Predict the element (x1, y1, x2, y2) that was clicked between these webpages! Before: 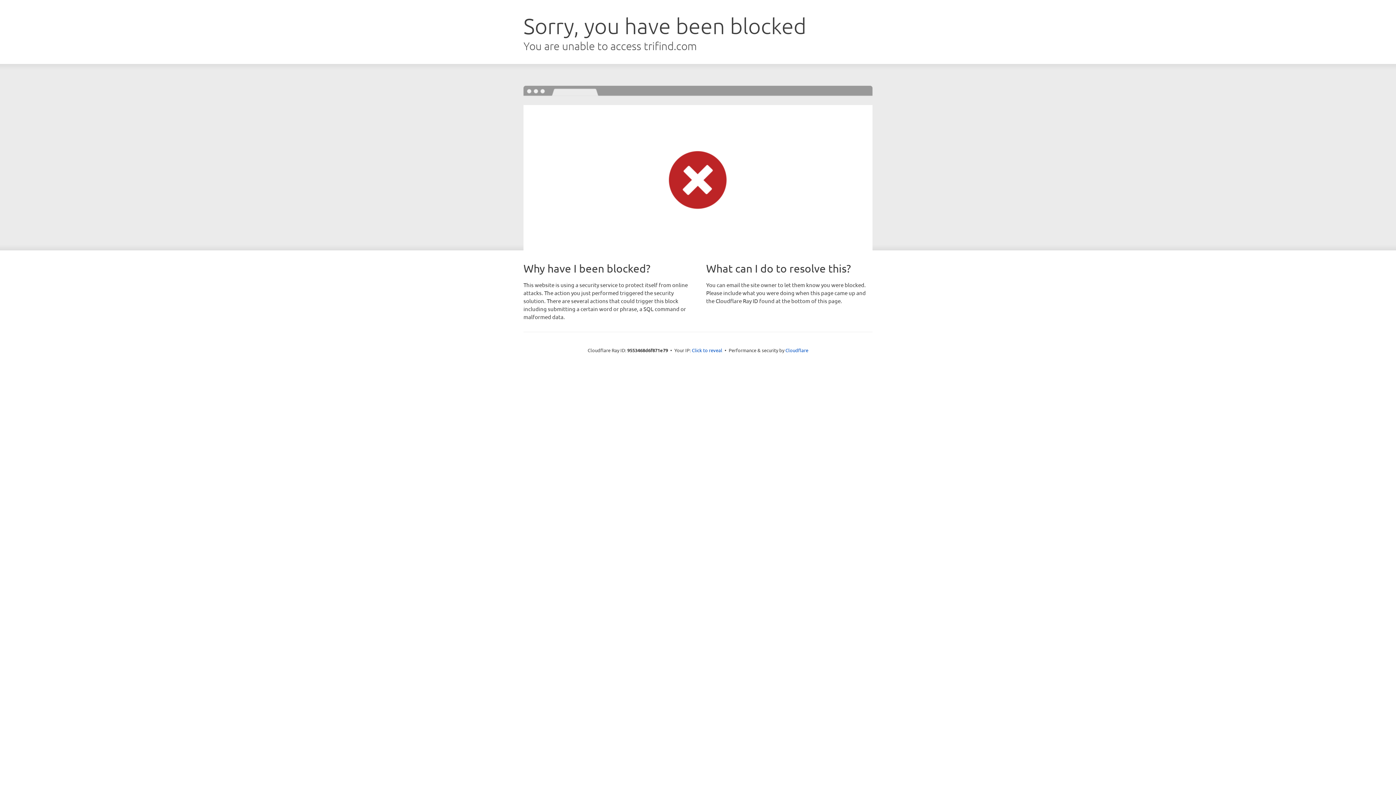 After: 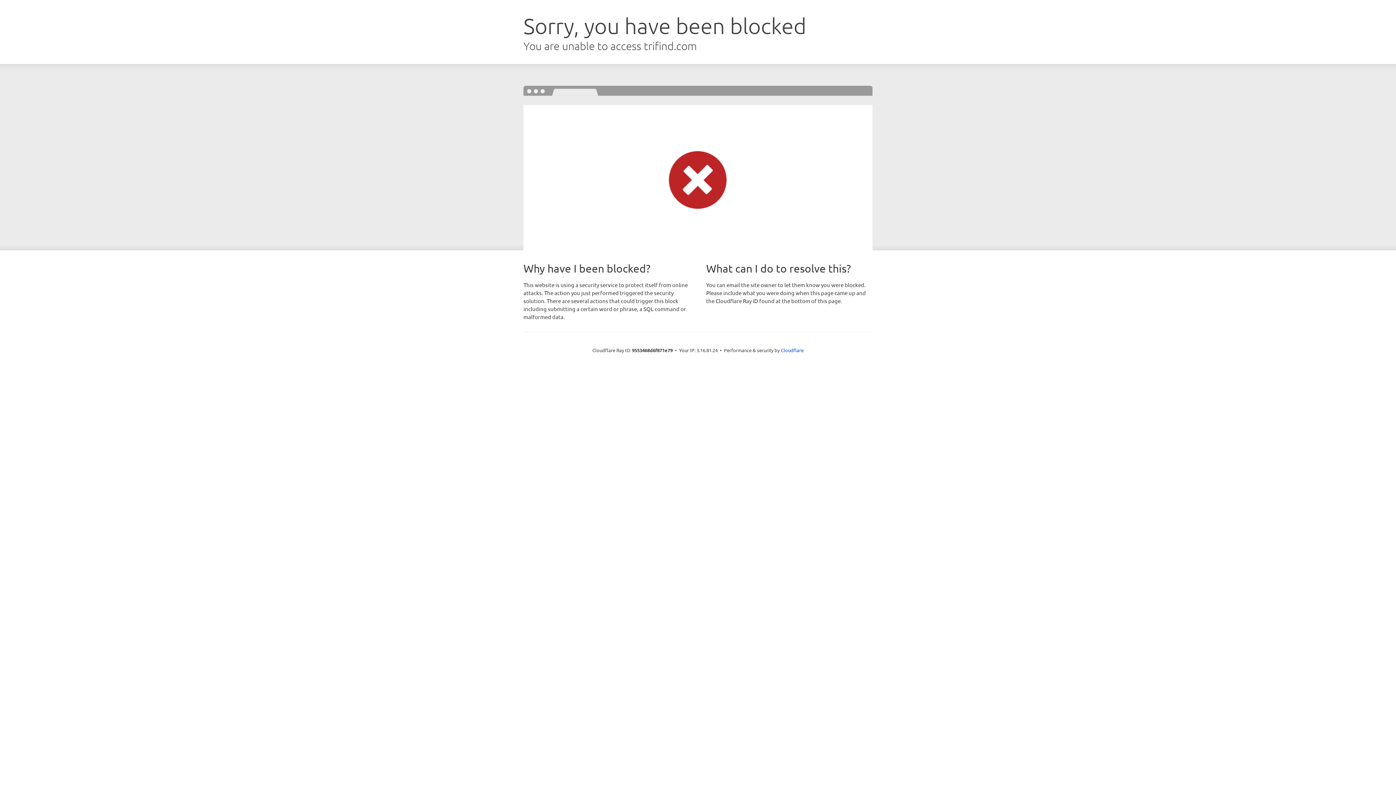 Action: bbox: (692, 346, 722, 353) label: Click to reveal